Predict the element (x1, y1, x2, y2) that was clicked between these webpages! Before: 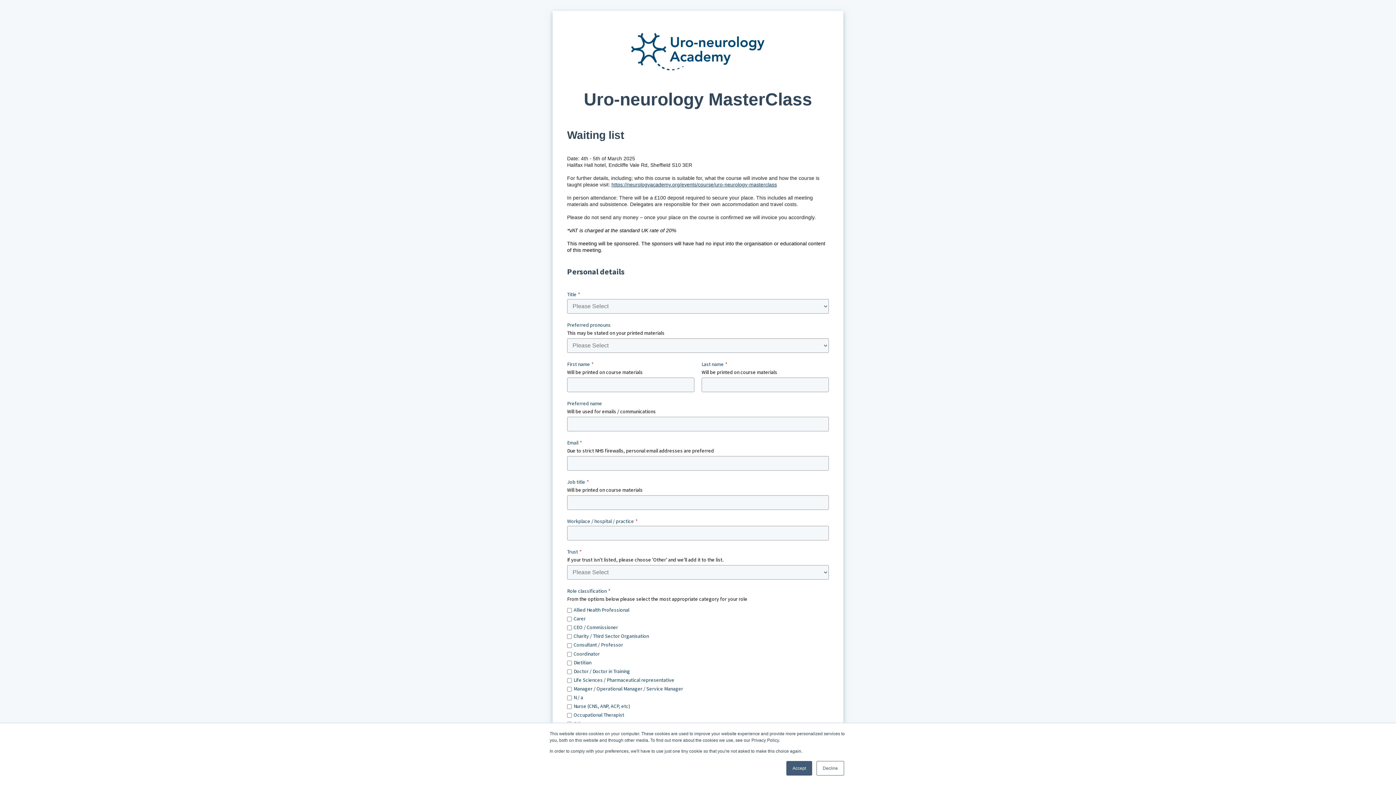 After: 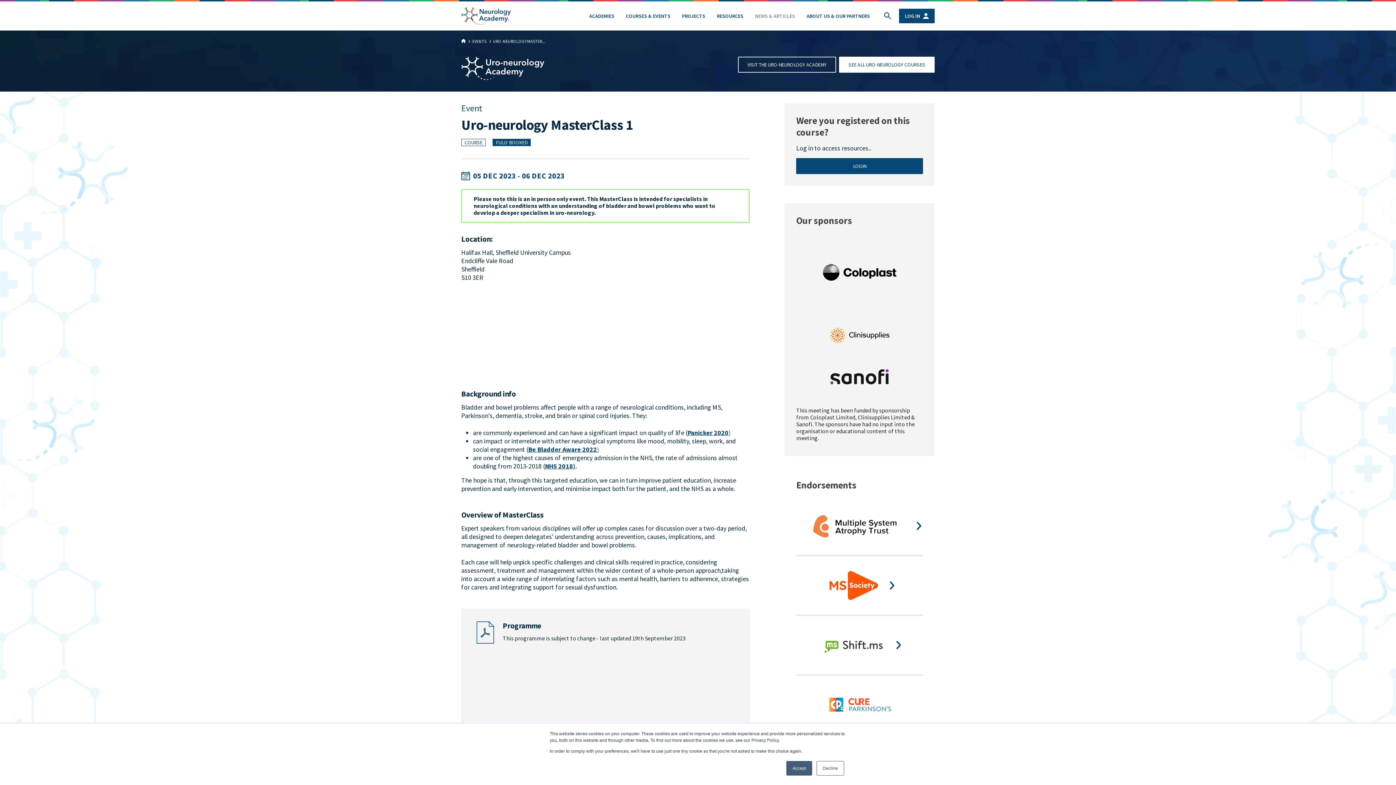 Action: bbox: (611, 130, 777, 136) label: https://neurologyacademy.org/events/course/uro-neurology-masterclass